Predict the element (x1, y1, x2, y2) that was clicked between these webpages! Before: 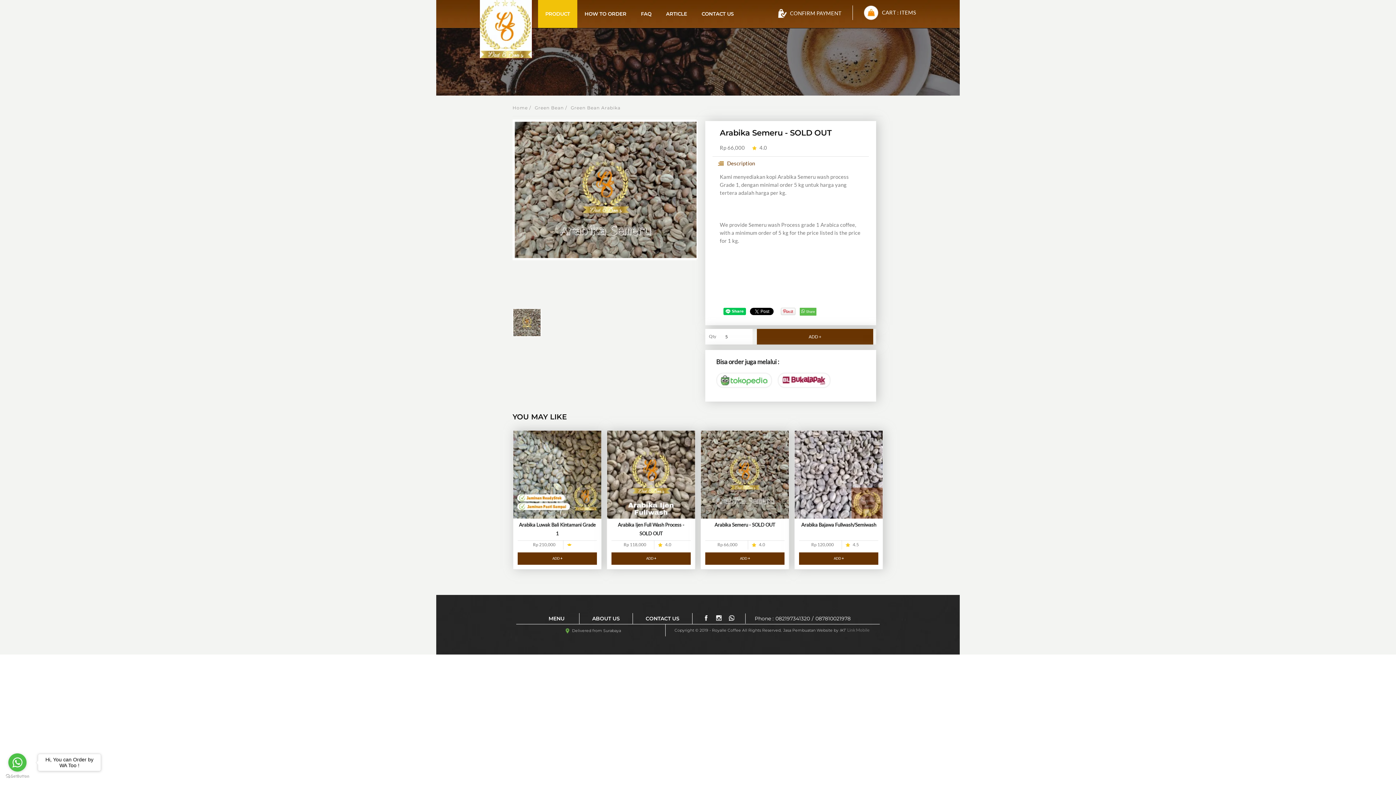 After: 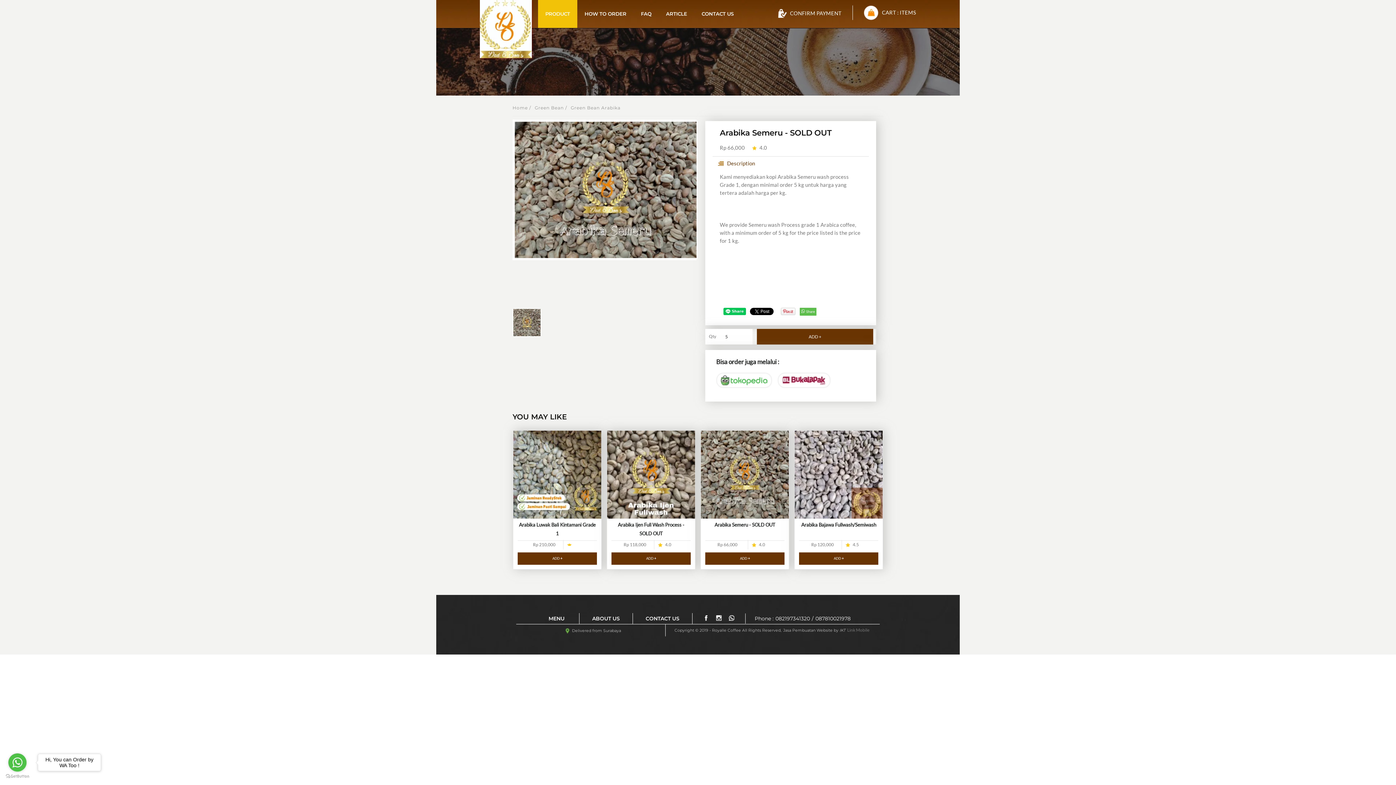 Action: bbox: (777, 373, 830, 379)